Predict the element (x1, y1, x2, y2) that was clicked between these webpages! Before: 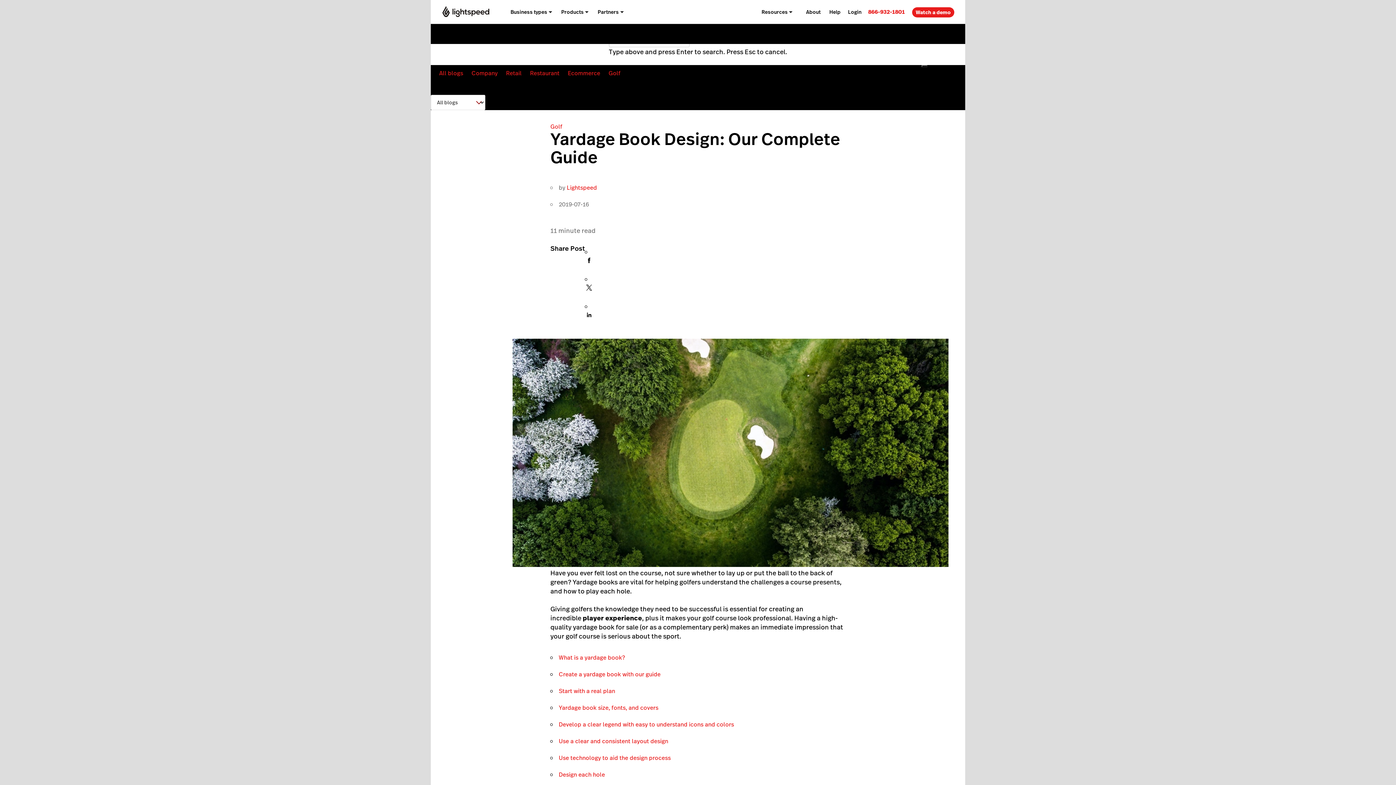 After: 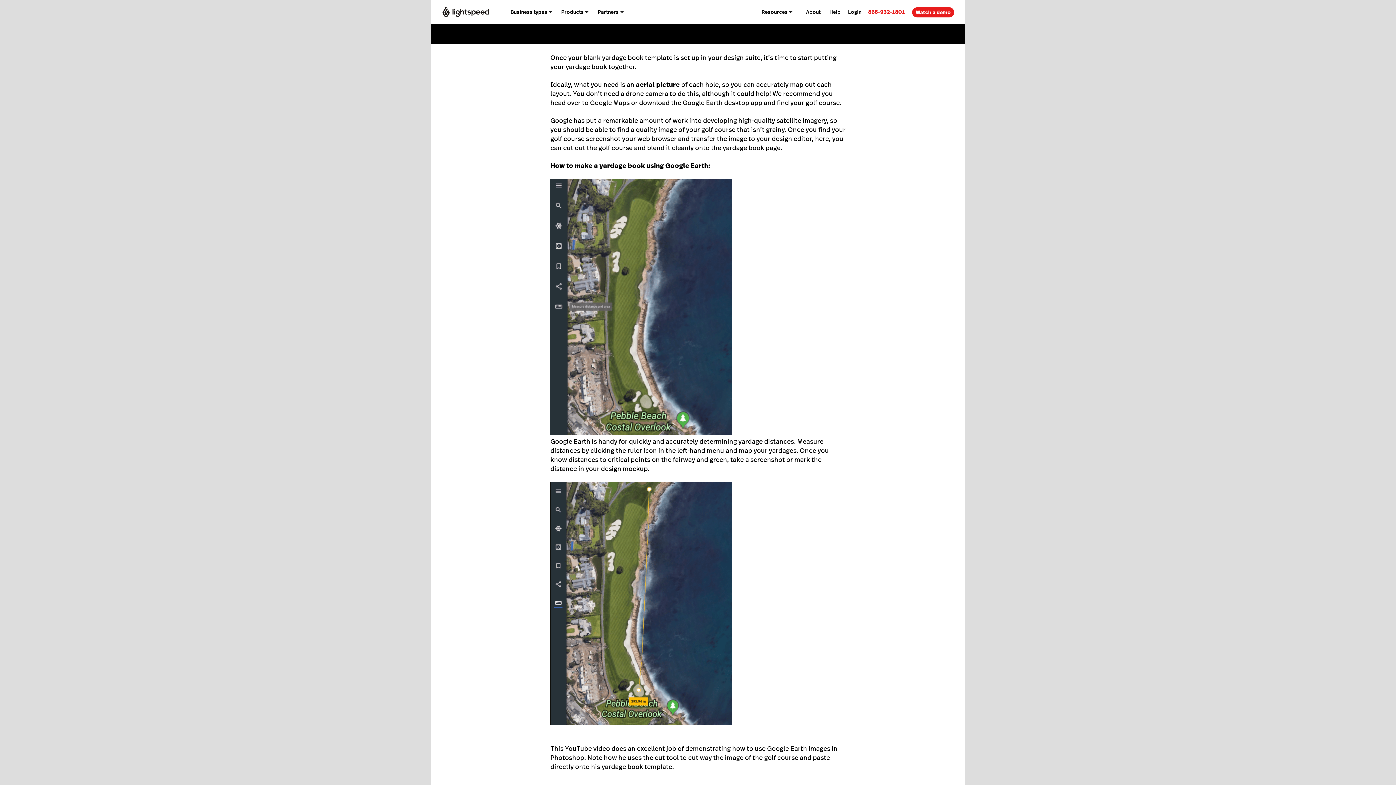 Action: bbox: (558, 770, 605, 779) label: Design each hole